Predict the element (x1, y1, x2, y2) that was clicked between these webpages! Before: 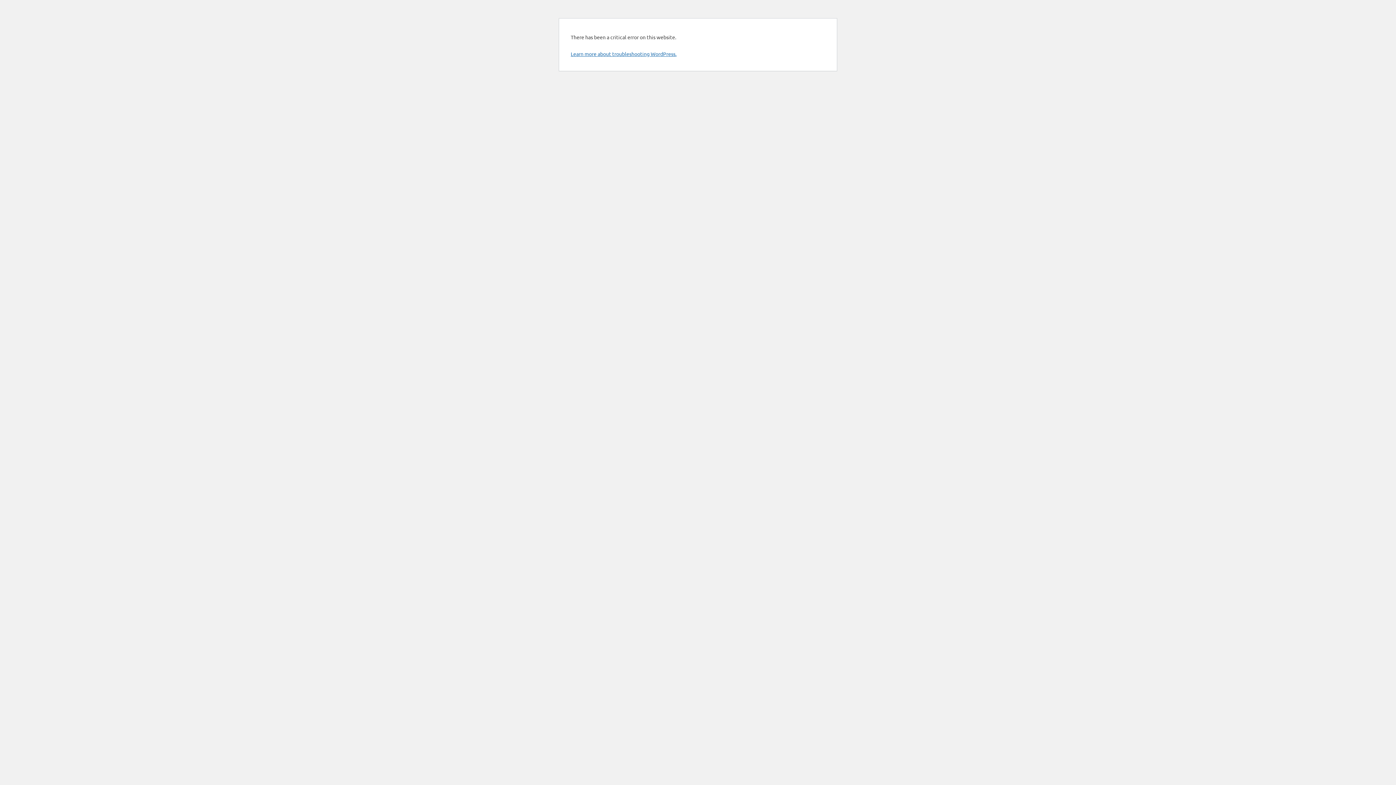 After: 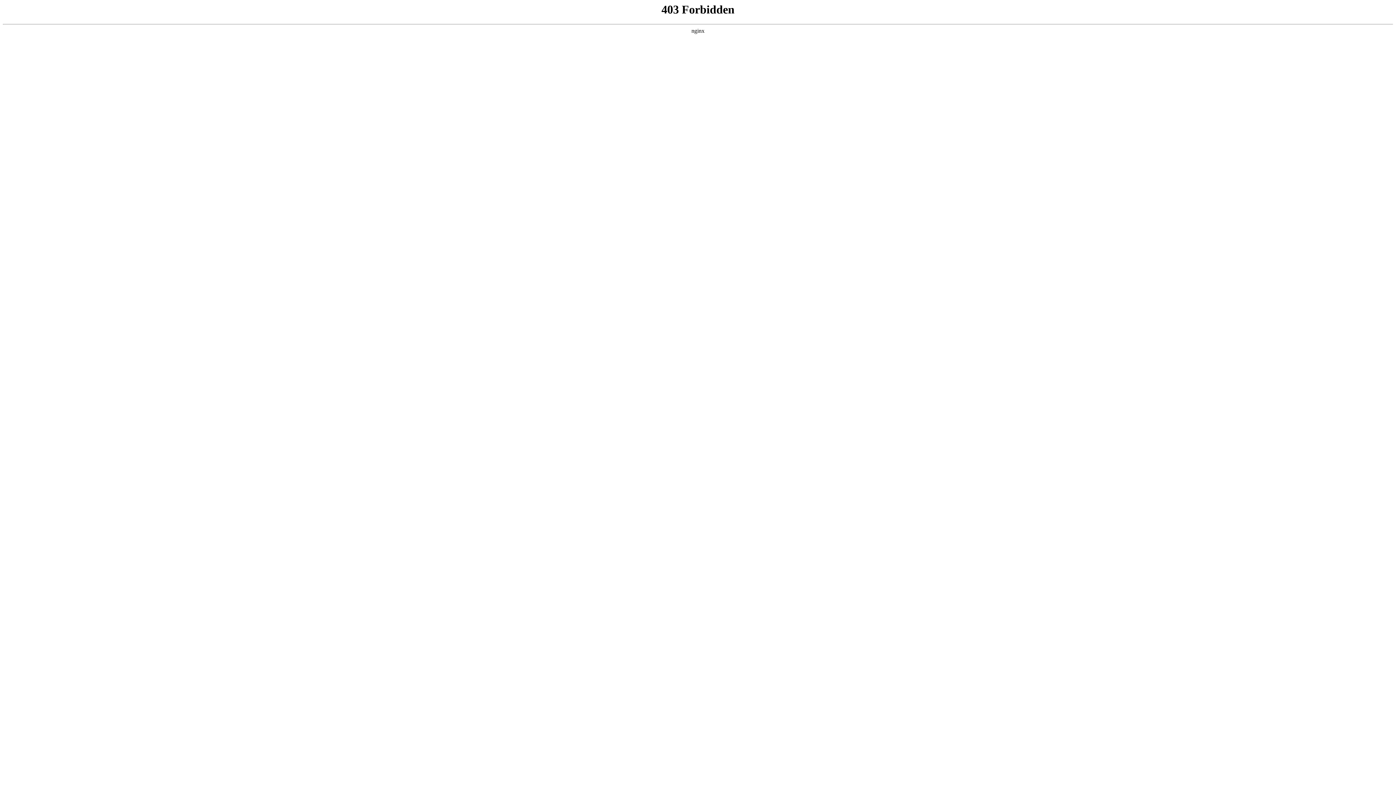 Action: bbox: (570, 50, 676, 57) label: Learn more about troubleshooting WordPress.